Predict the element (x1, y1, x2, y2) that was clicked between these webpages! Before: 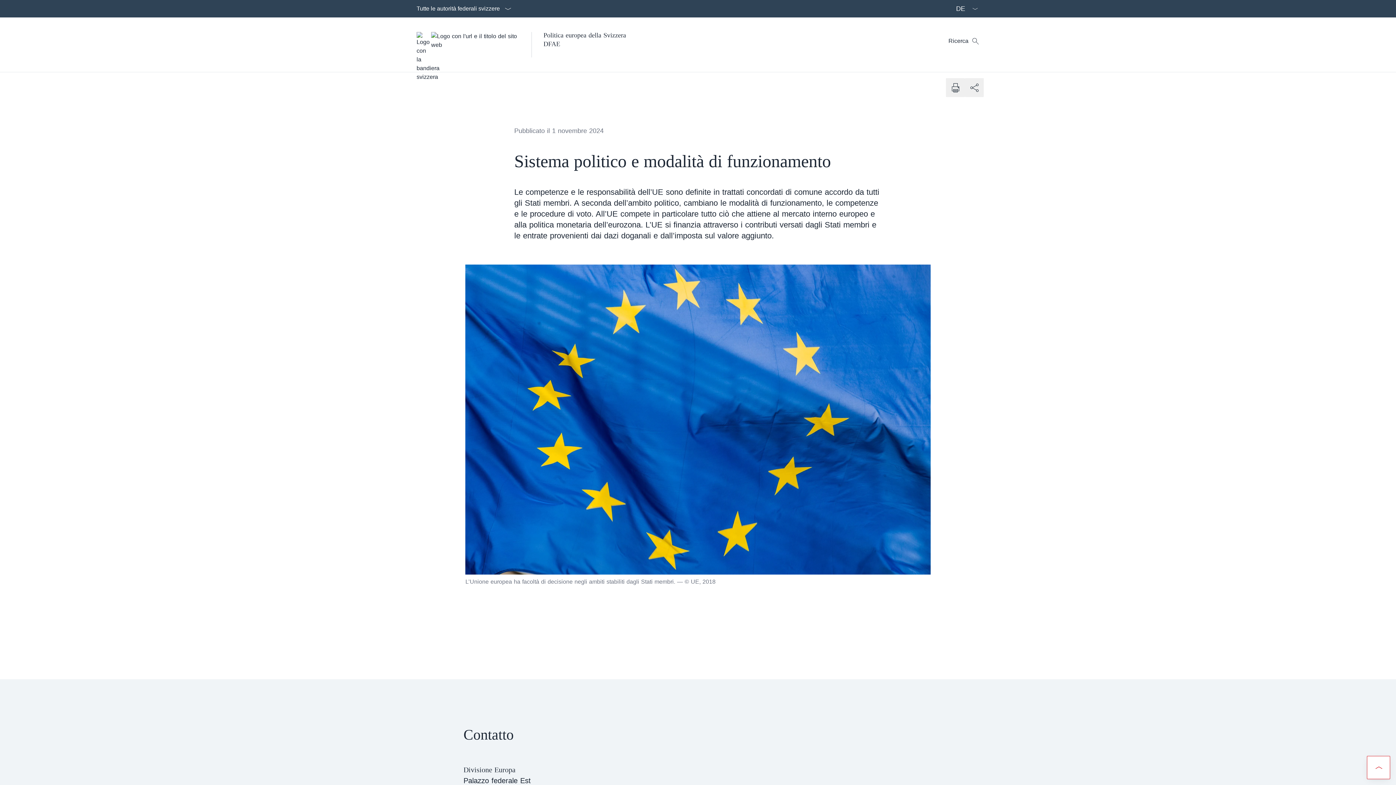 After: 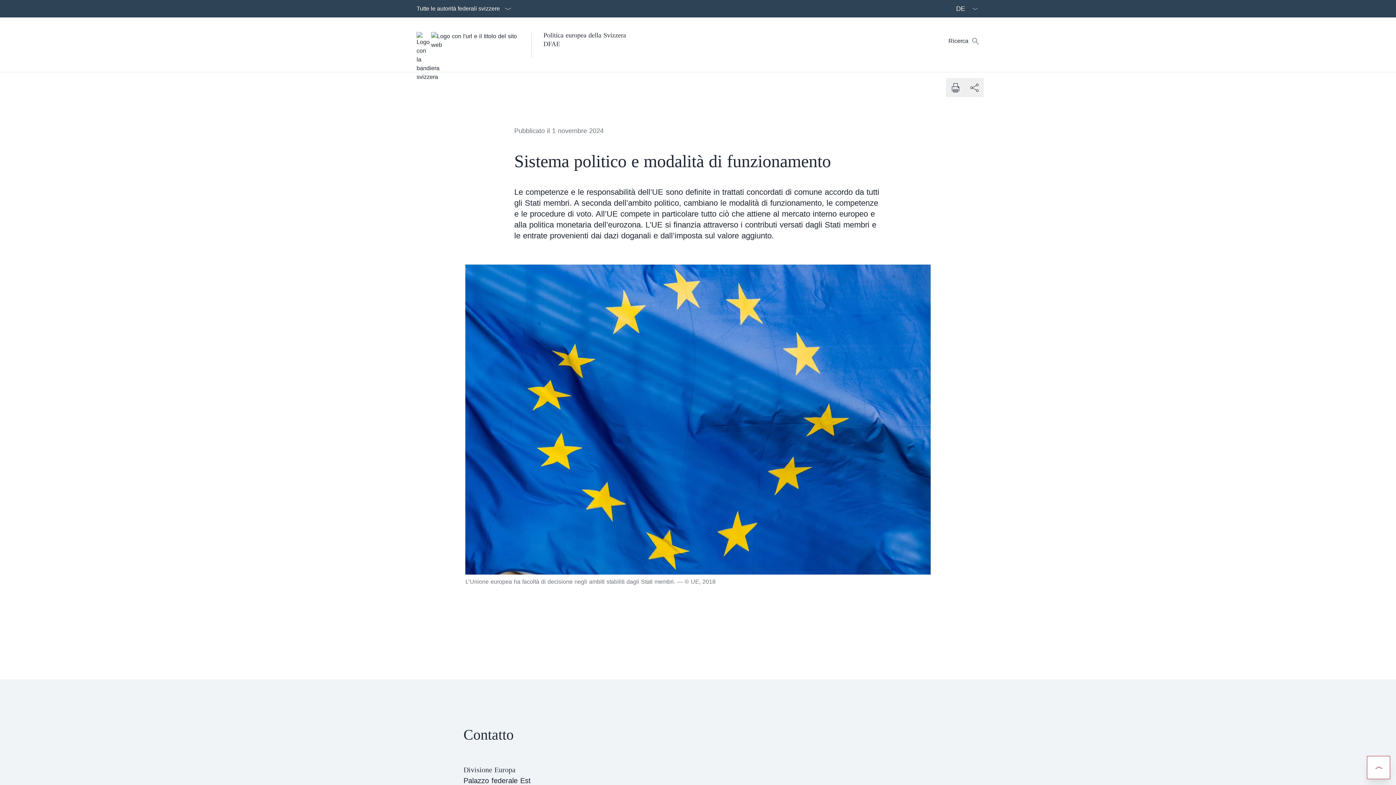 Action: label: Scorrere verso l'alto bbox: (1367, 756, 1390, 779)